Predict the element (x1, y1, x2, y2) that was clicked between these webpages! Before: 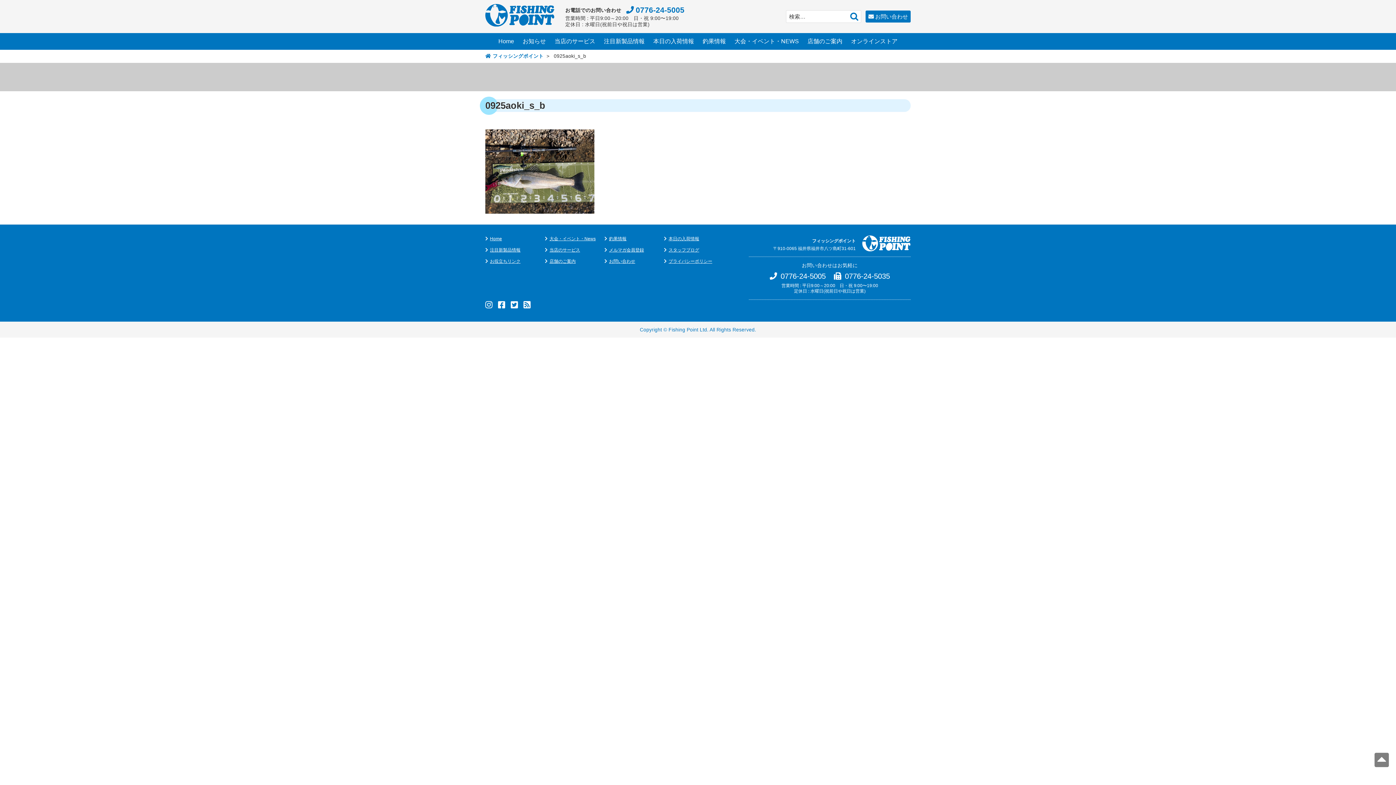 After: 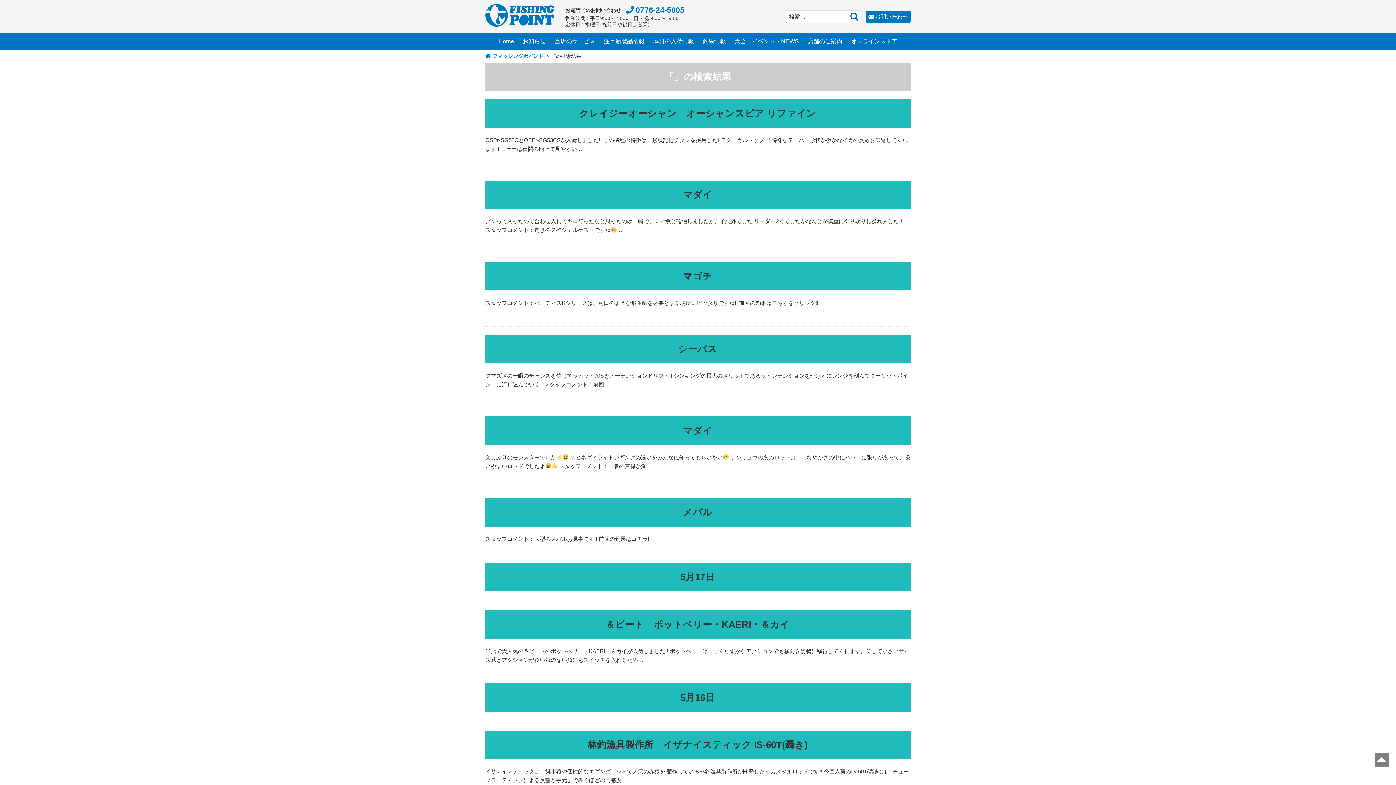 Action: bbox: (847, 10, 861, 22) label: 検索